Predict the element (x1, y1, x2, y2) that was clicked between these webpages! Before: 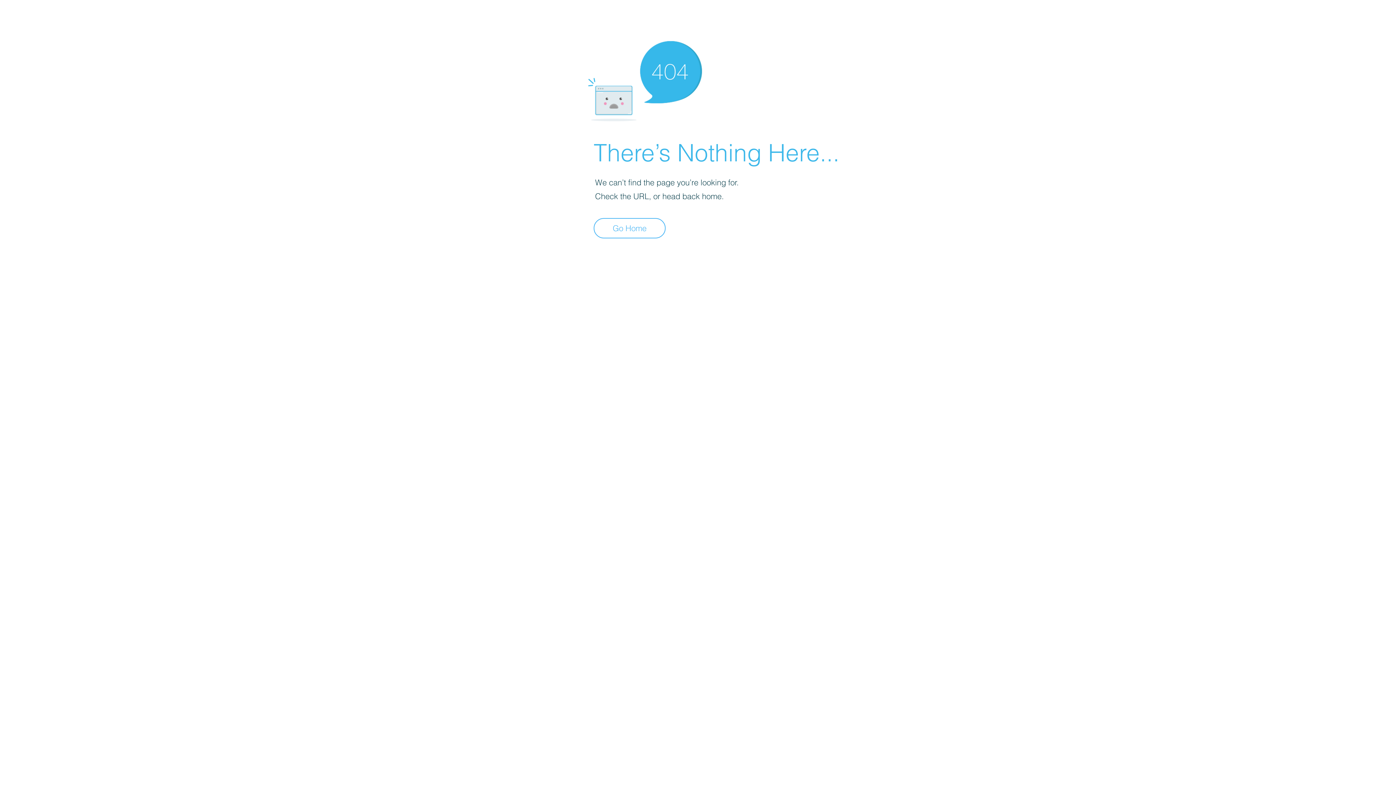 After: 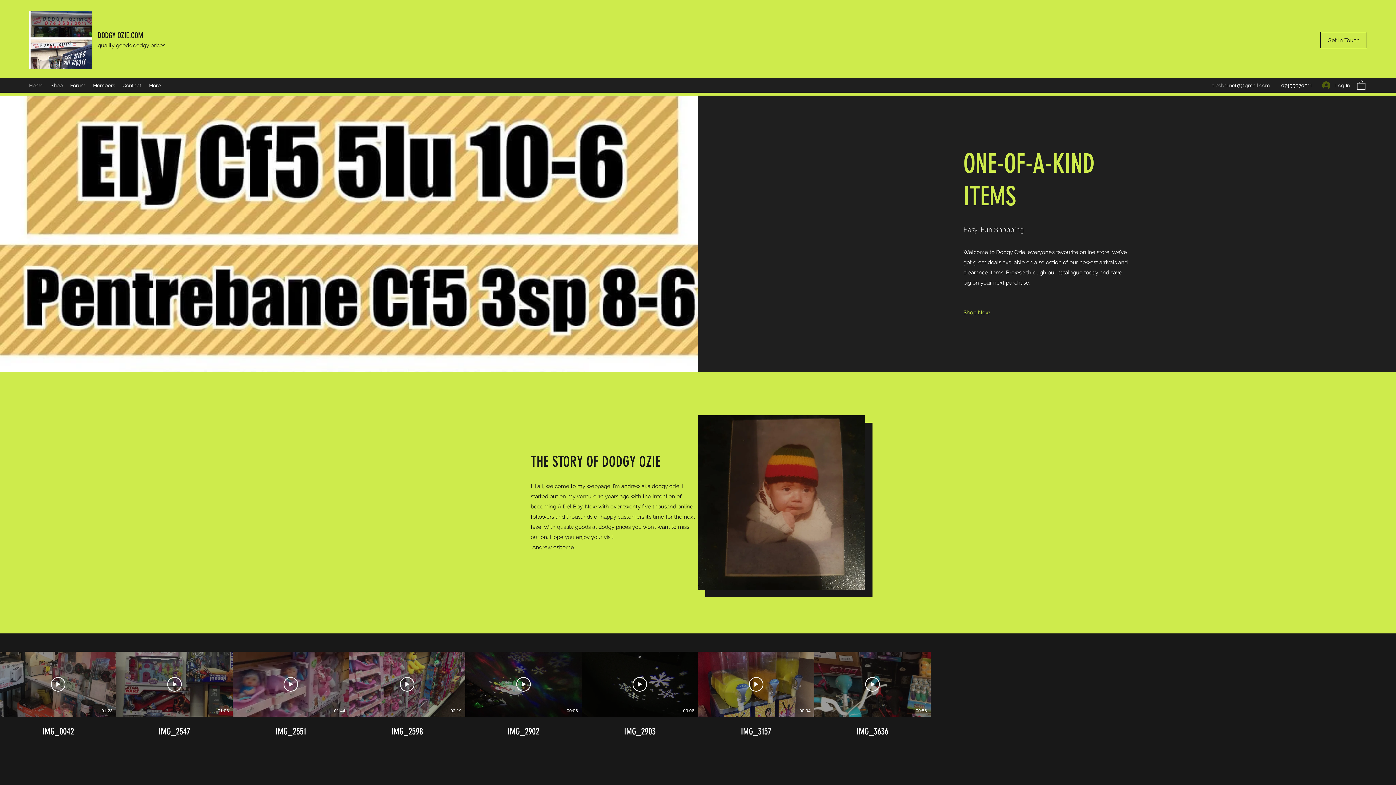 Action: bbox: (593, 218, 665, 238) label: Go Home